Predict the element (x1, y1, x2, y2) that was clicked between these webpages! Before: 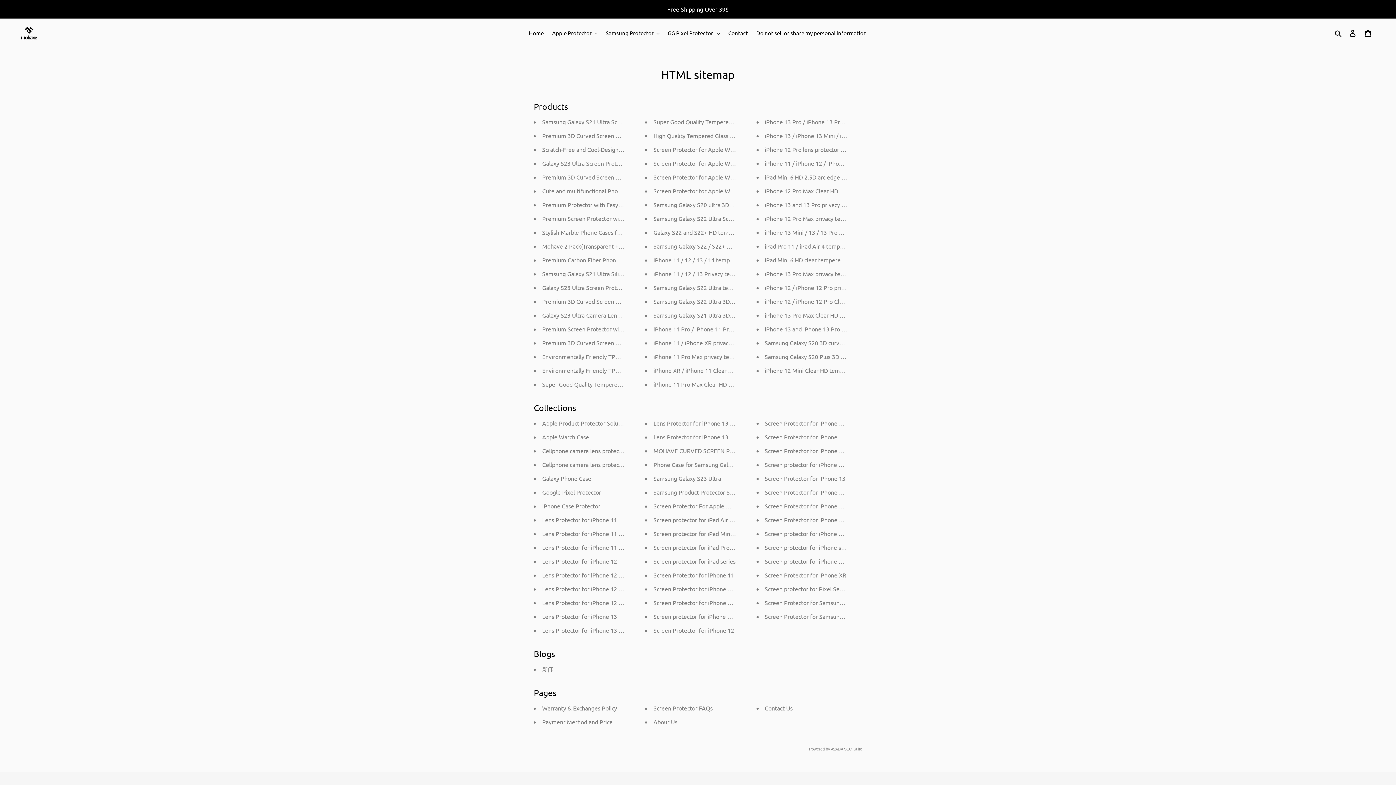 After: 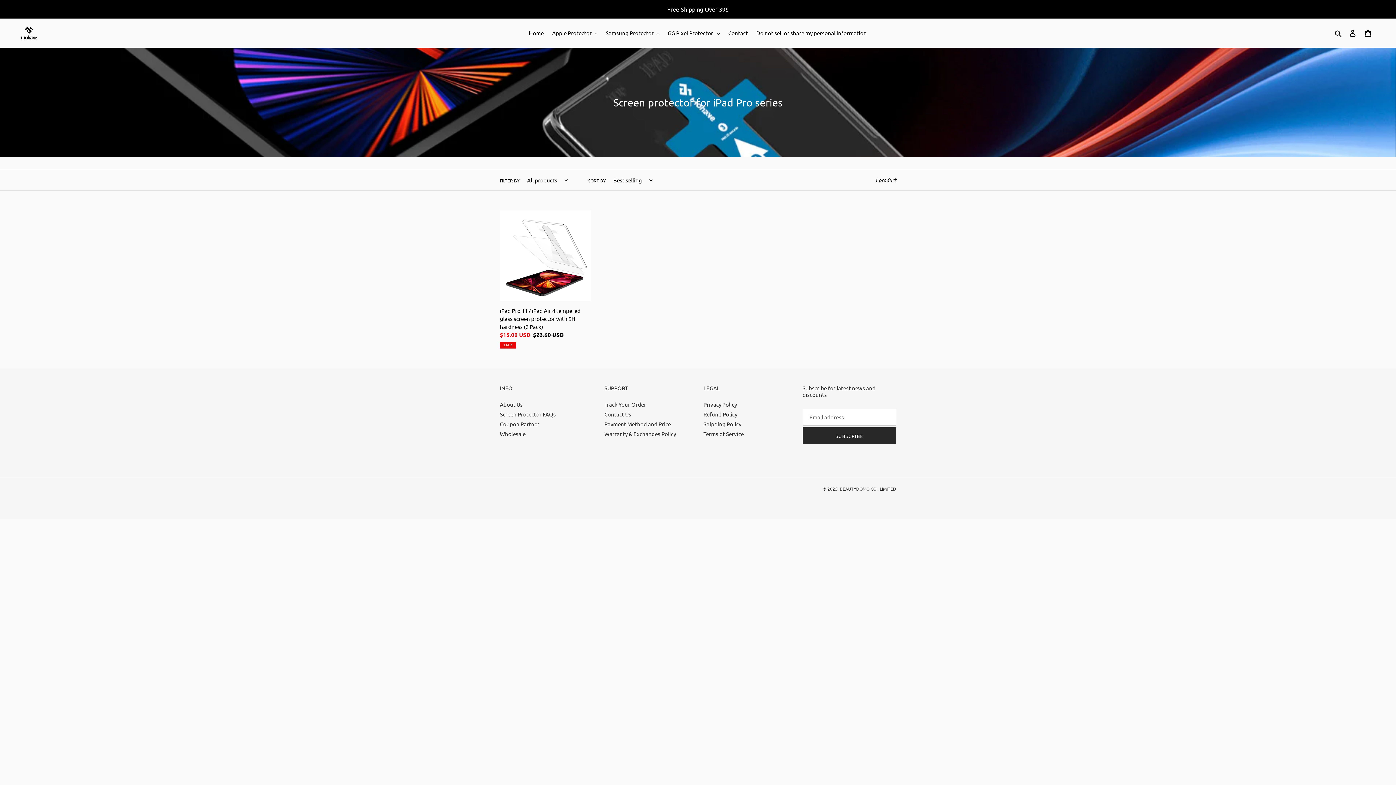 Action: bbox: (653, 544, 746, 551) label: Screen protector for iPad Pro series